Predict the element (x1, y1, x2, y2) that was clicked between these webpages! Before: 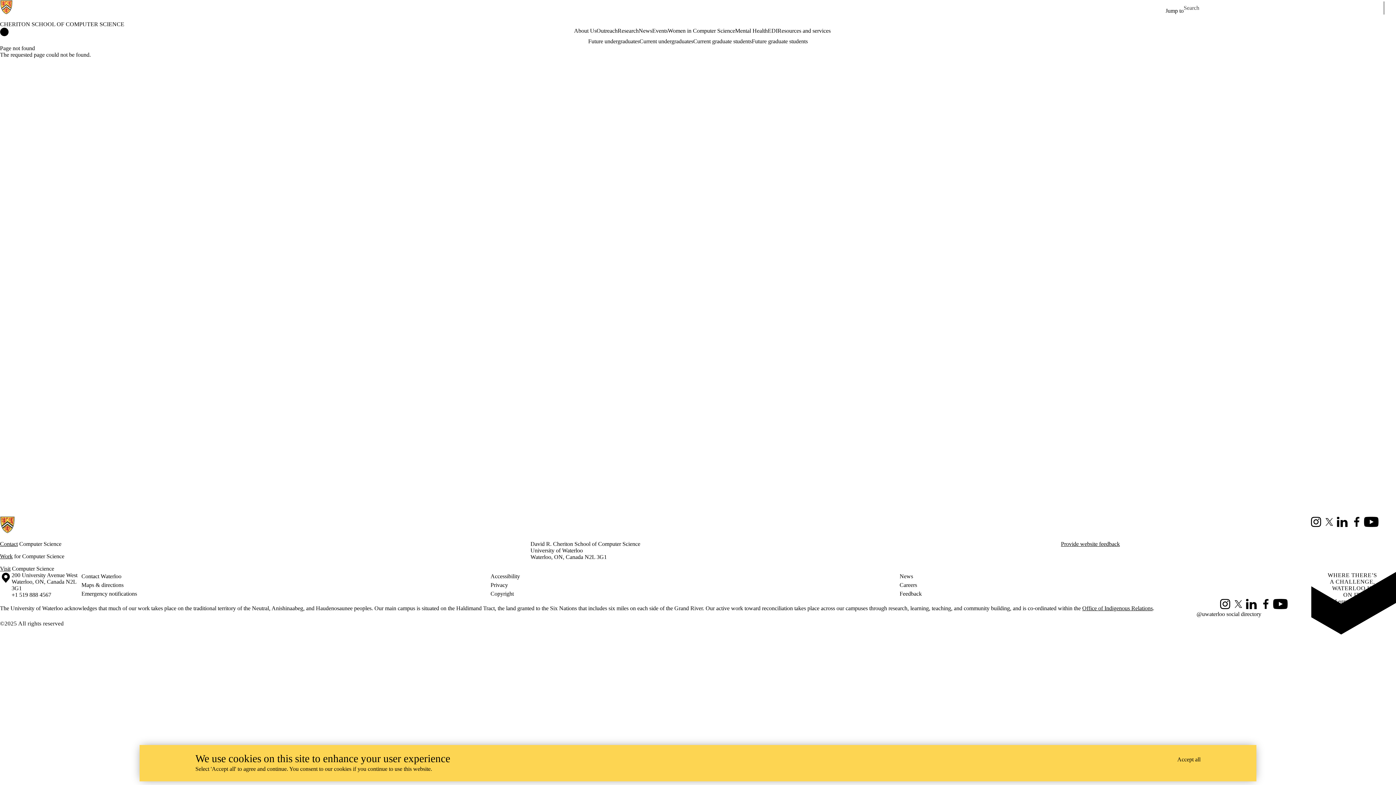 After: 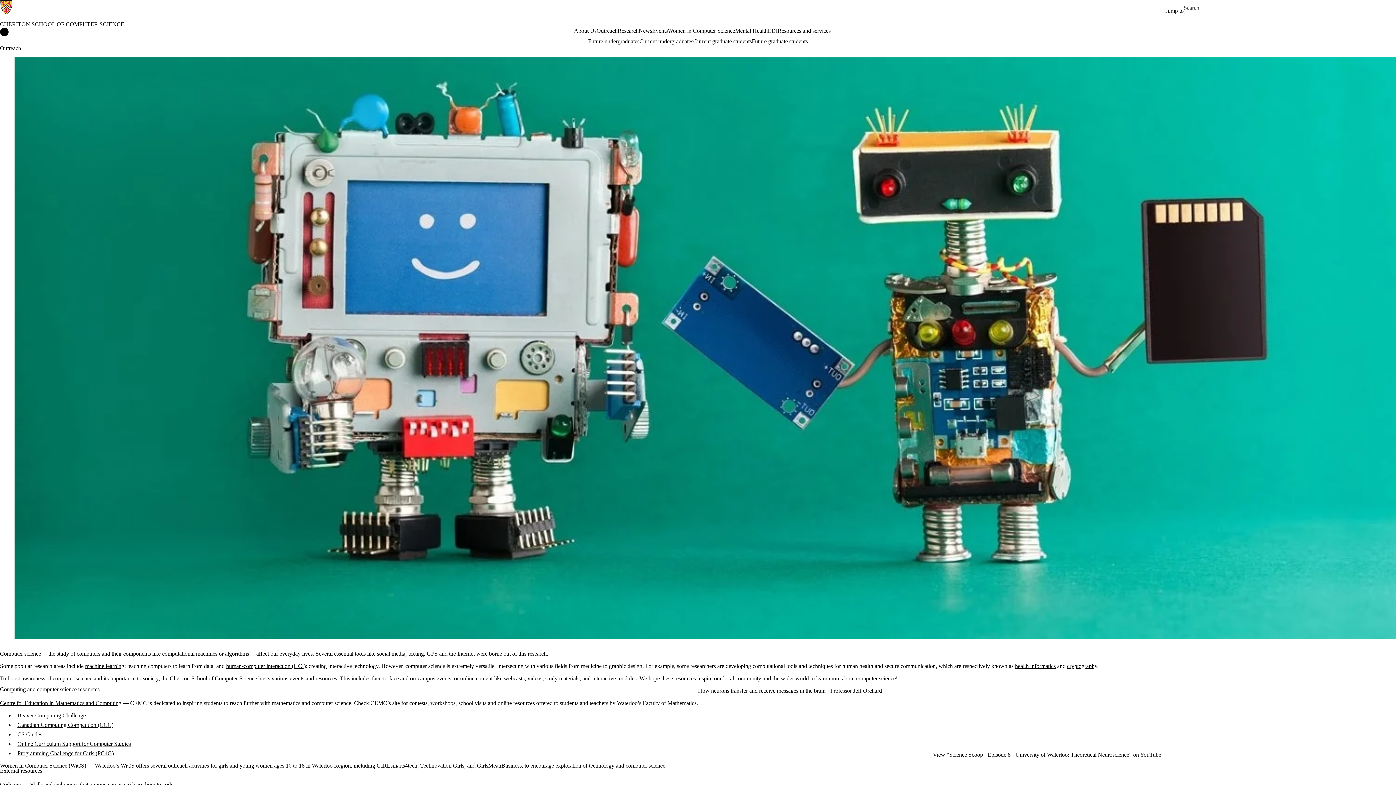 Action: bbox: (596, 27, 617, 34) label: Outreach